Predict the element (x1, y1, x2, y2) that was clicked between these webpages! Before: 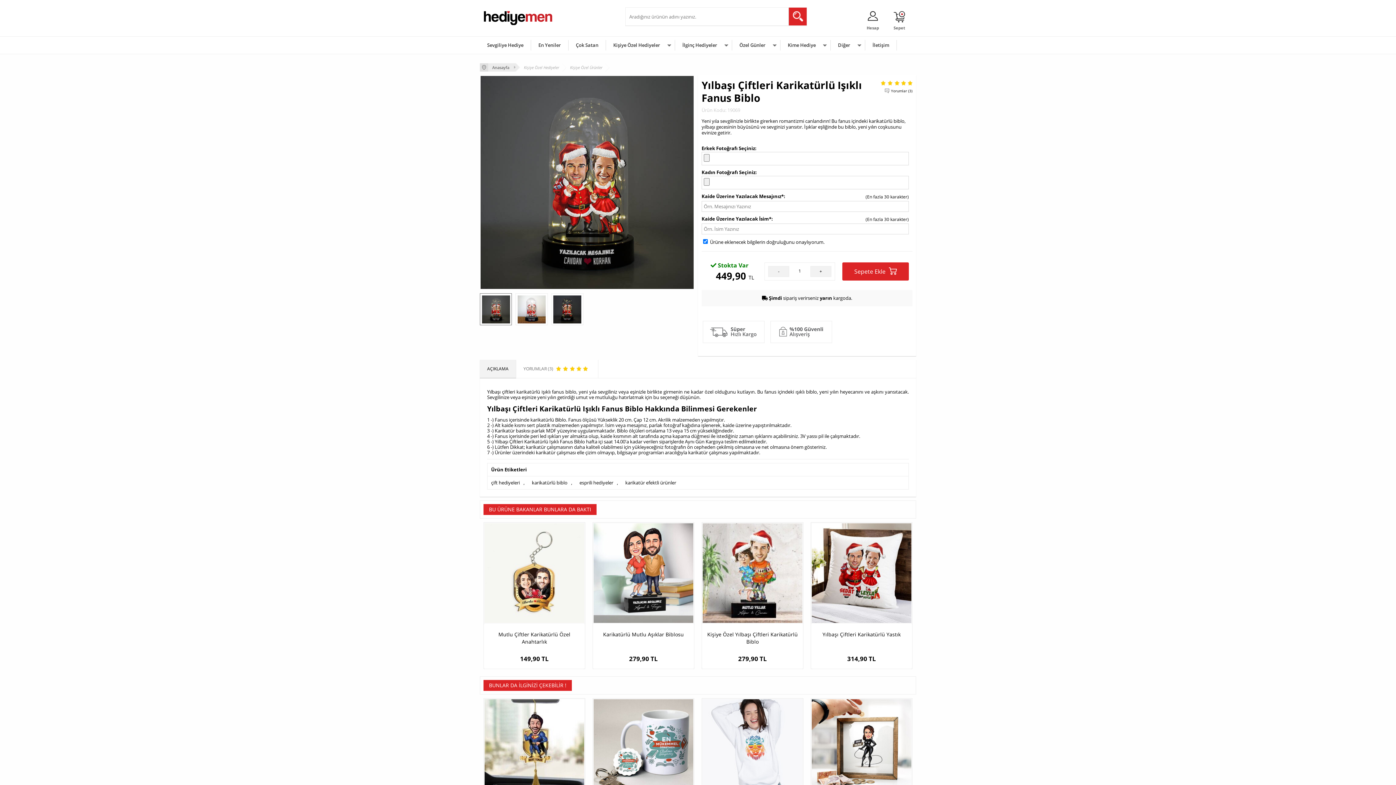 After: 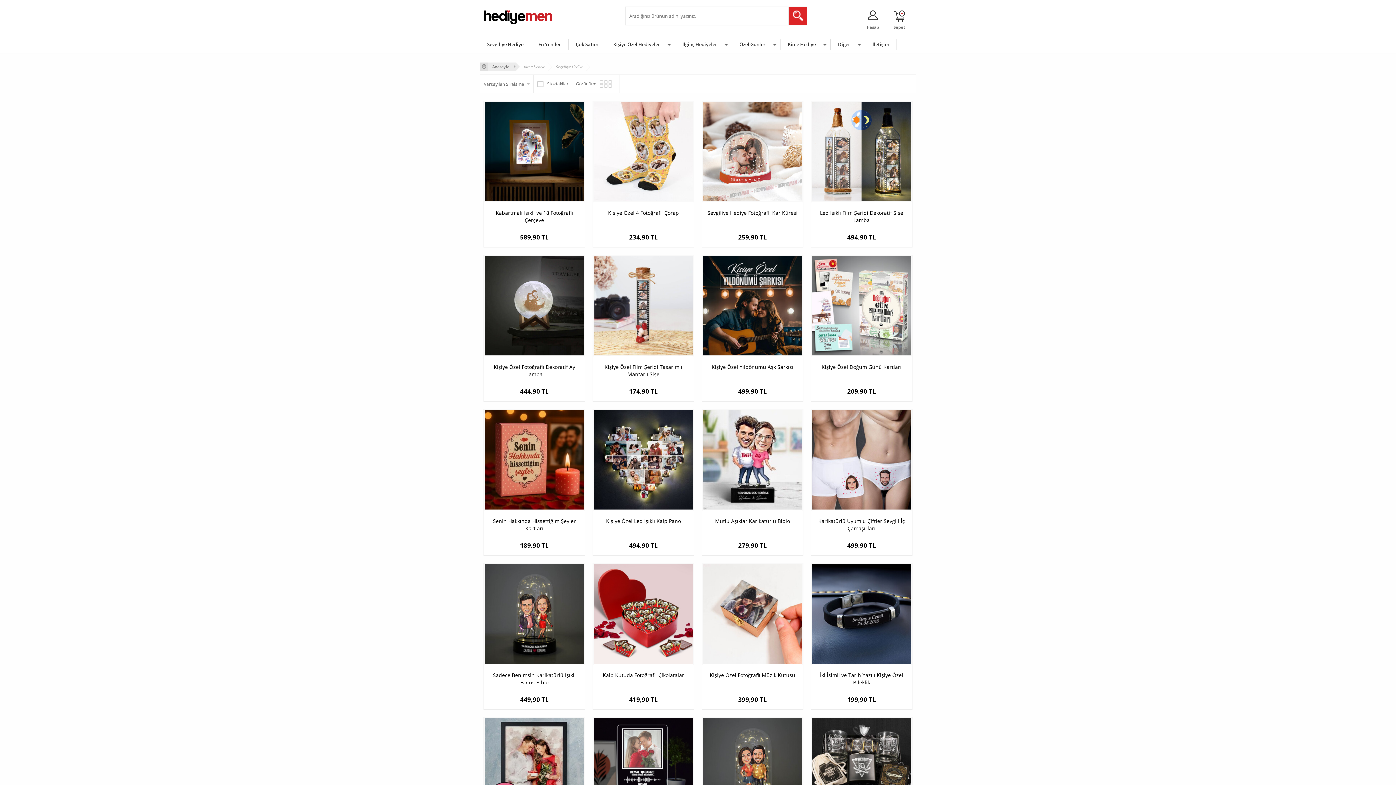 Action: bbox: (480, 40, 531, 50) label: Sevgiliye Hediye